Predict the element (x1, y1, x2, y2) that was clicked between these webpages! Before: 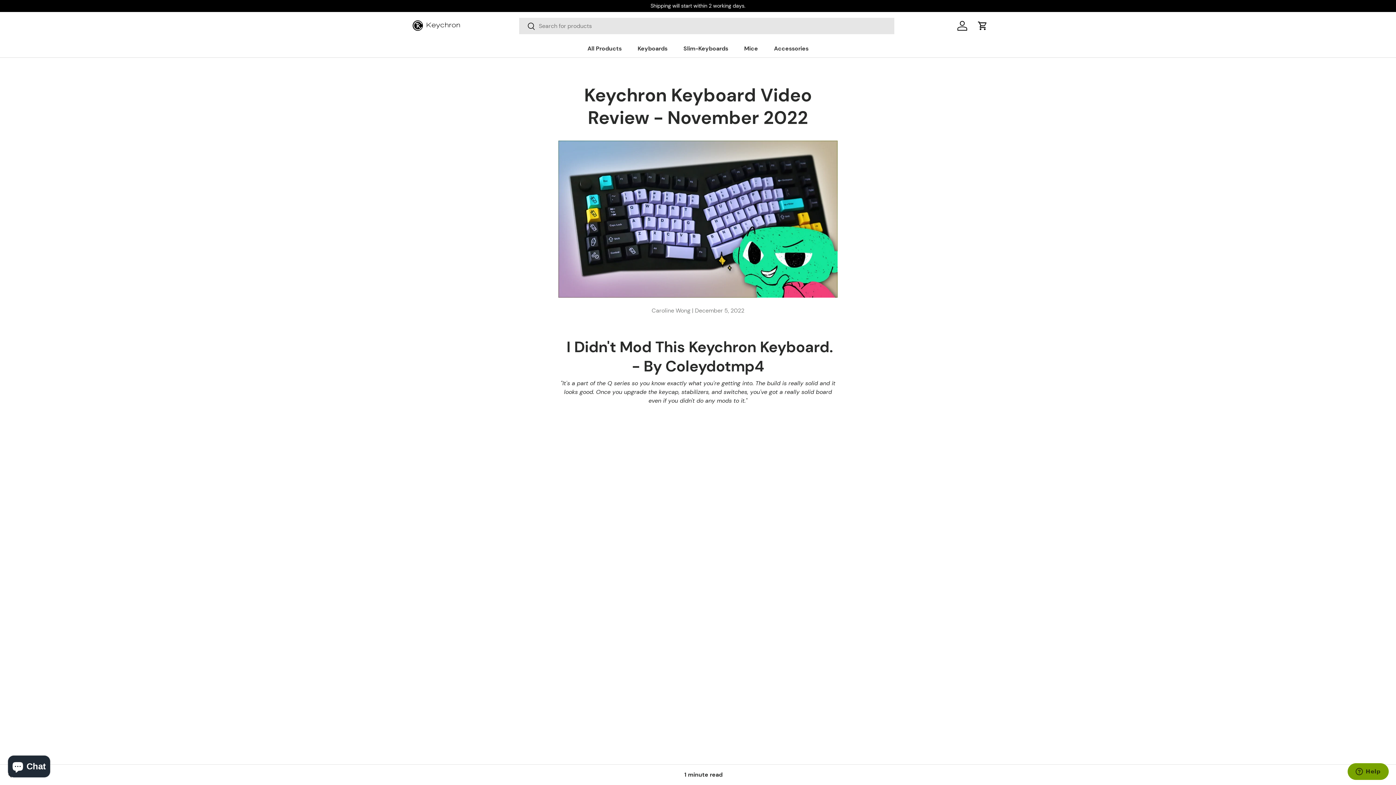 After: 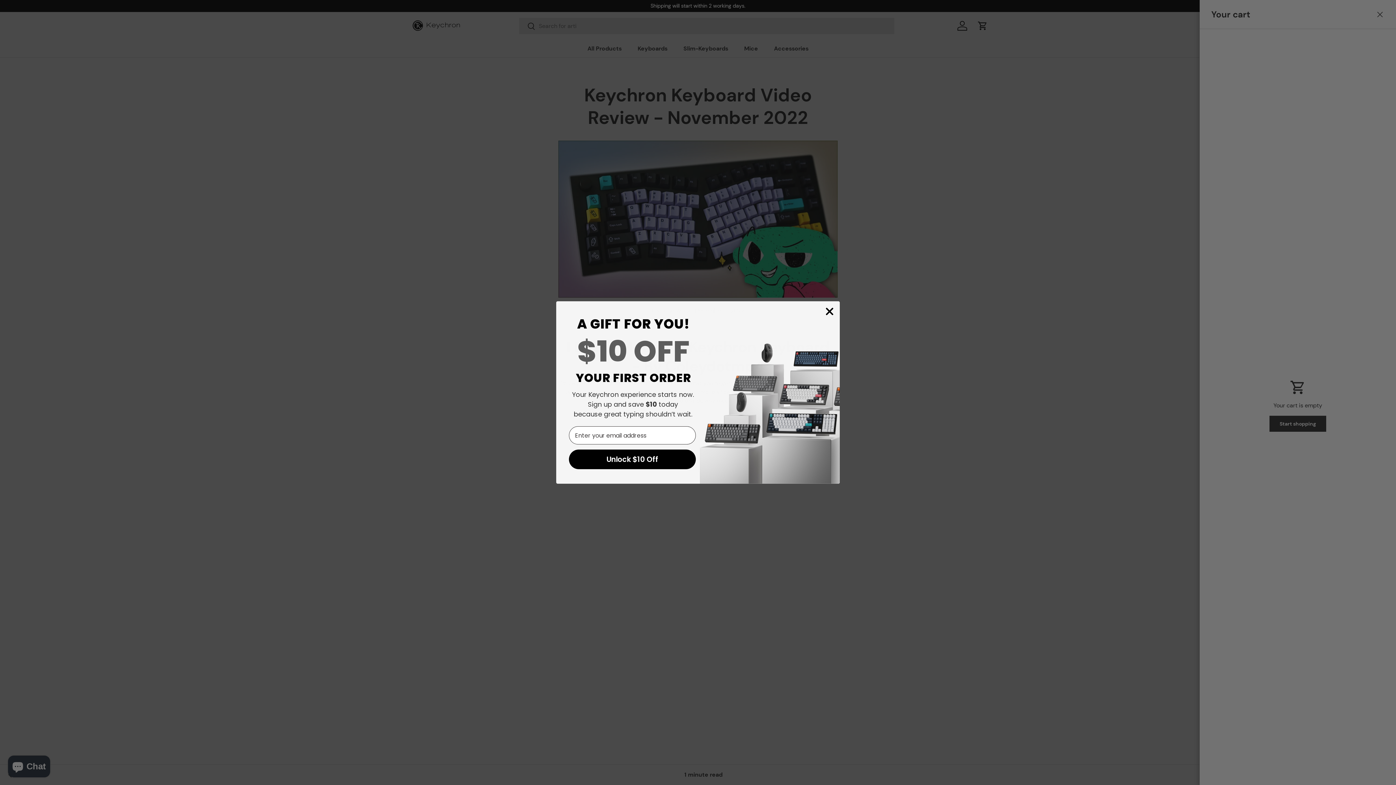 Action: label: Cart bbox: (974, 17, 990, 33)